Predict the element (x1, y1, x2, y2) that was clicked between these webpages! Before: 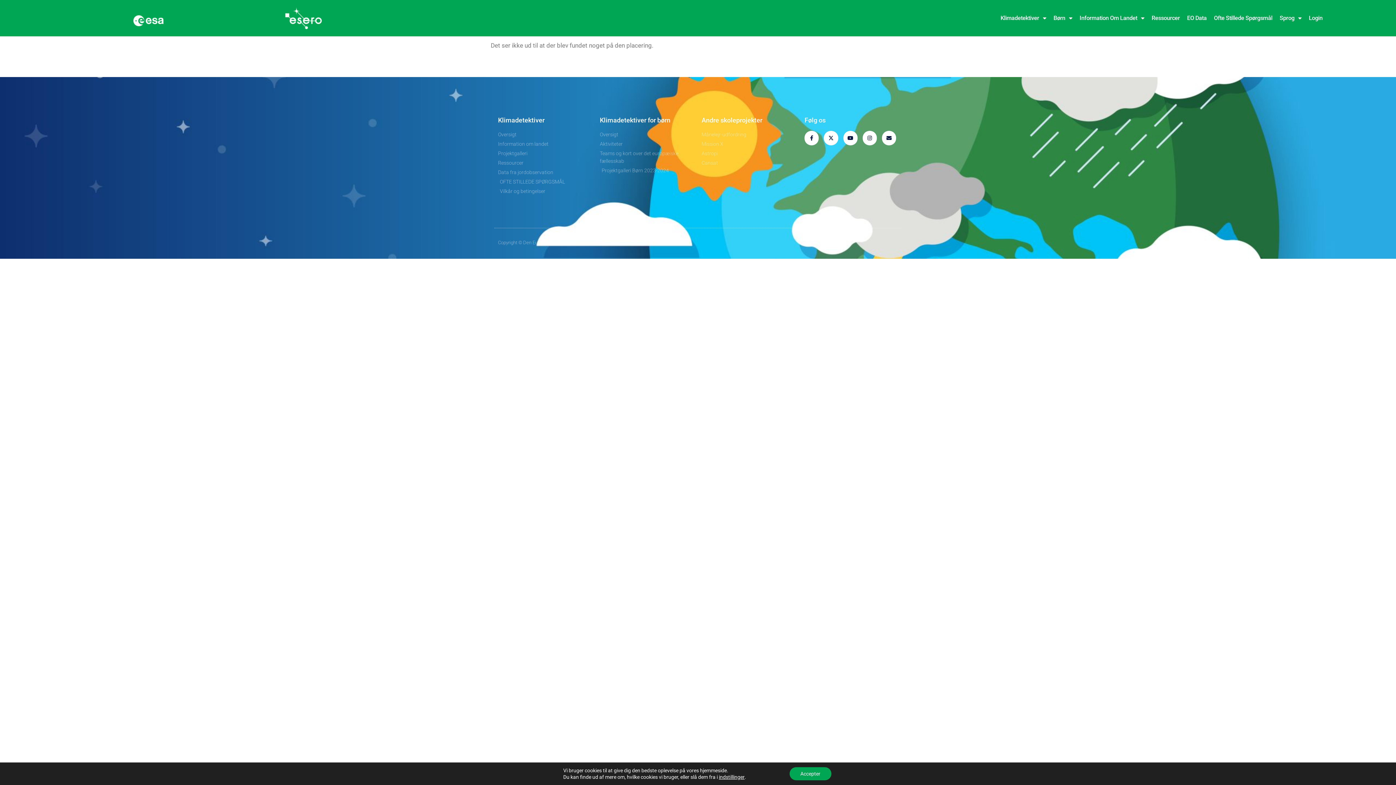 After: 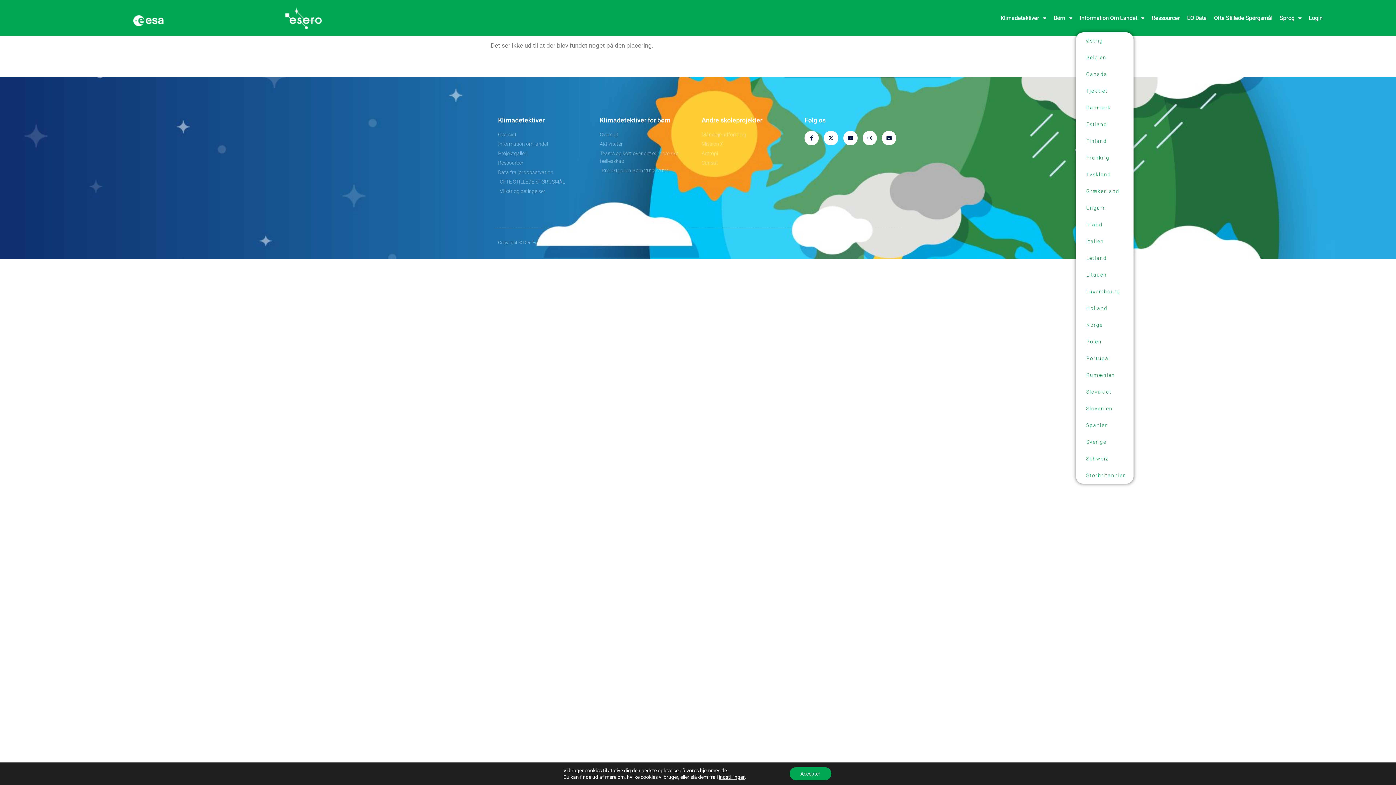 Action: label: Information Om Landet bbox: (1076, 13, 1148, 23)